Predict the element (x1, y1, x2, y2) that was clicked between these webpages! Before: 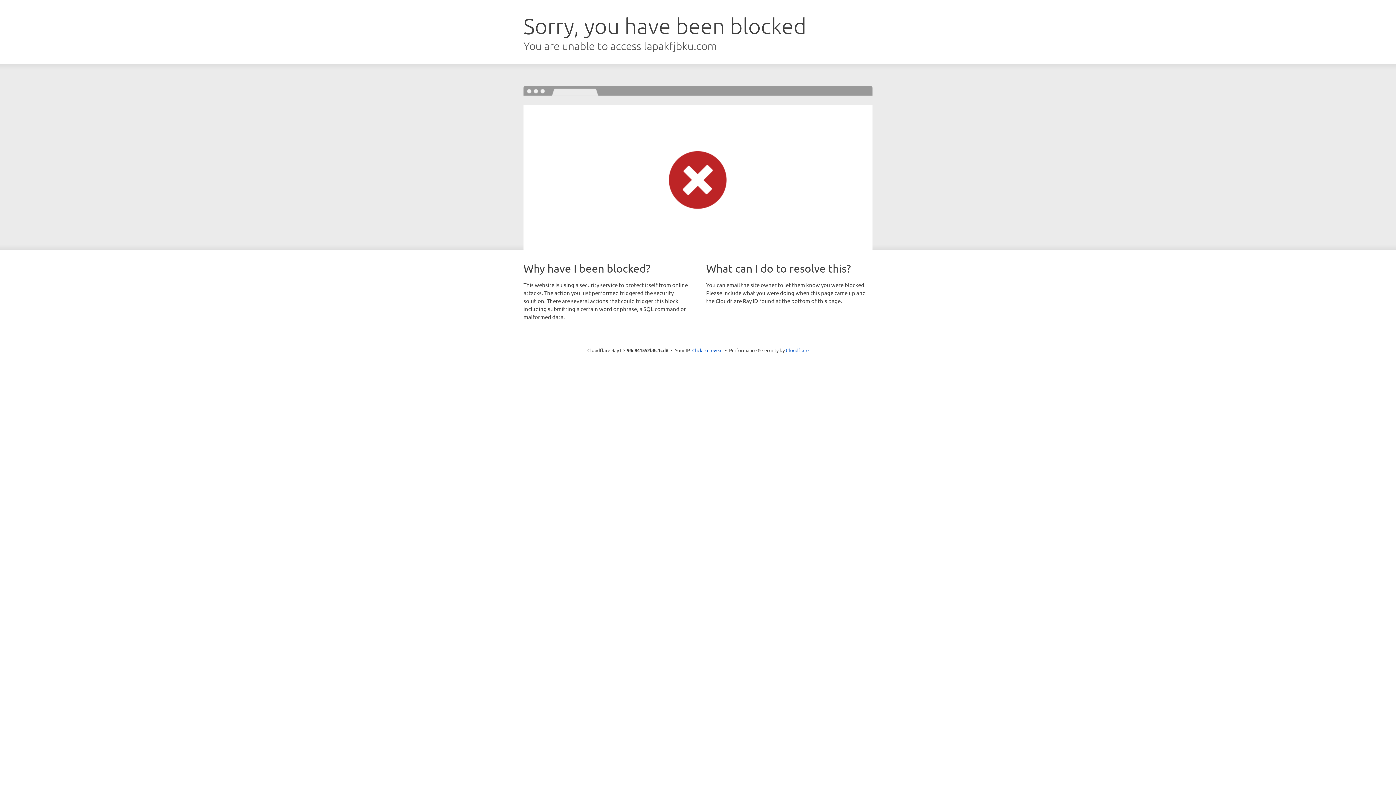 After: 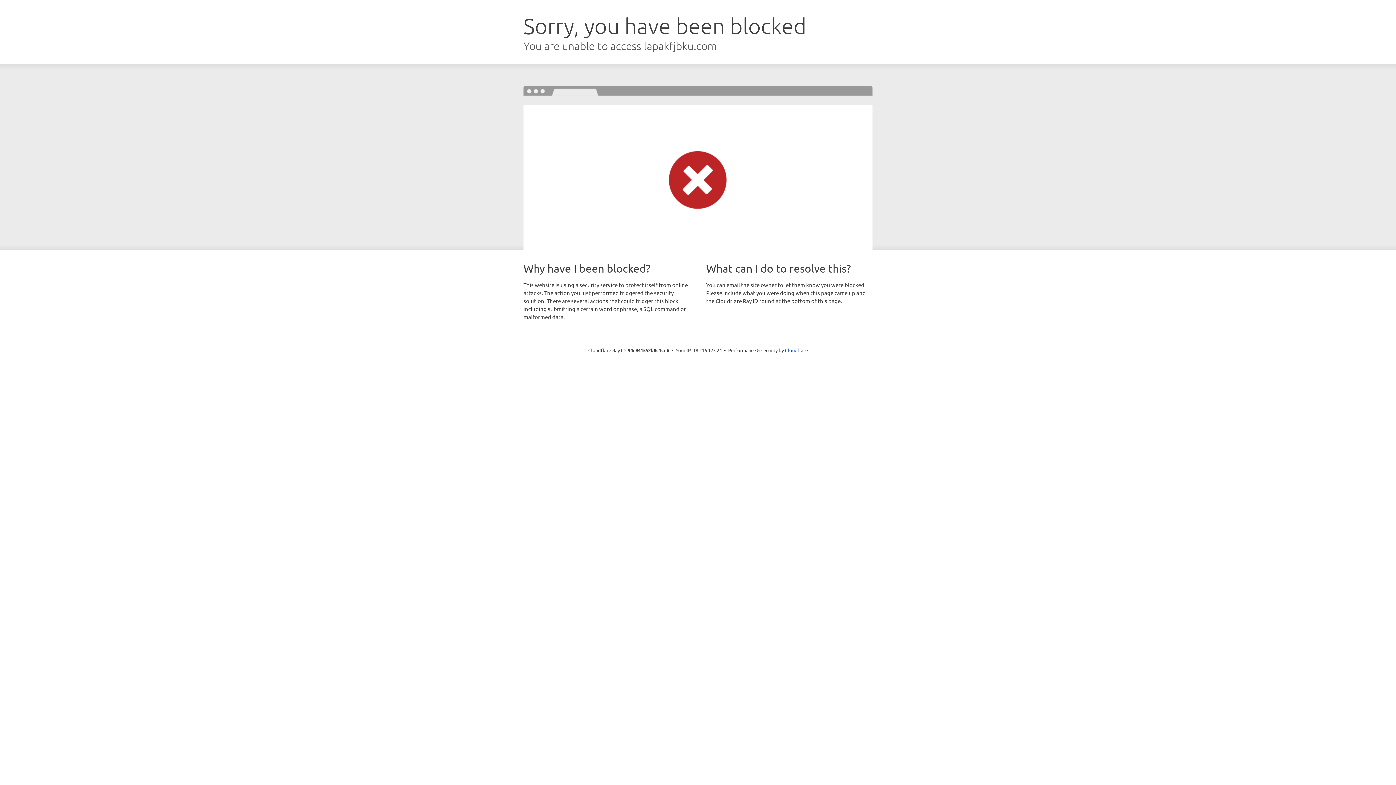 Action: bbox: (692, 346, 722, 353) label: Click to reveal